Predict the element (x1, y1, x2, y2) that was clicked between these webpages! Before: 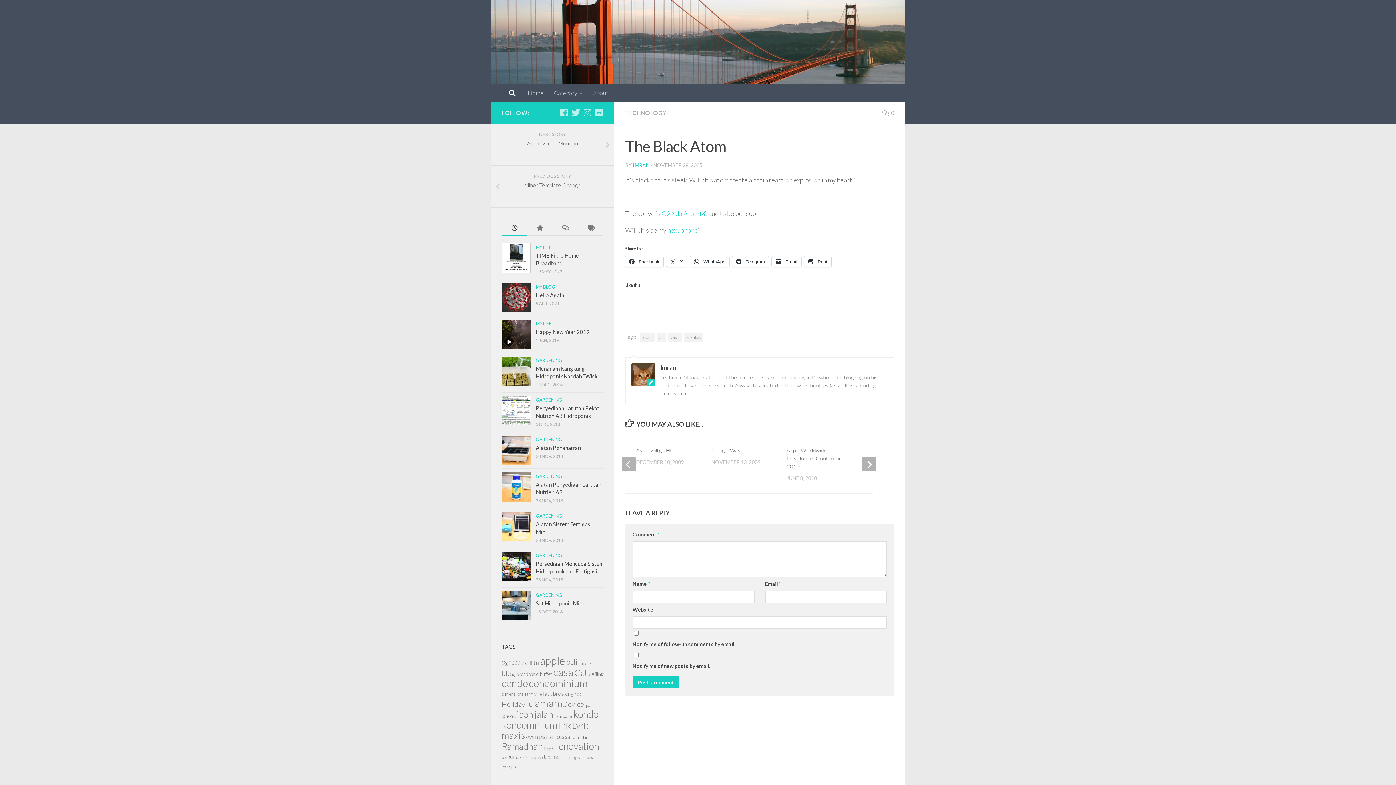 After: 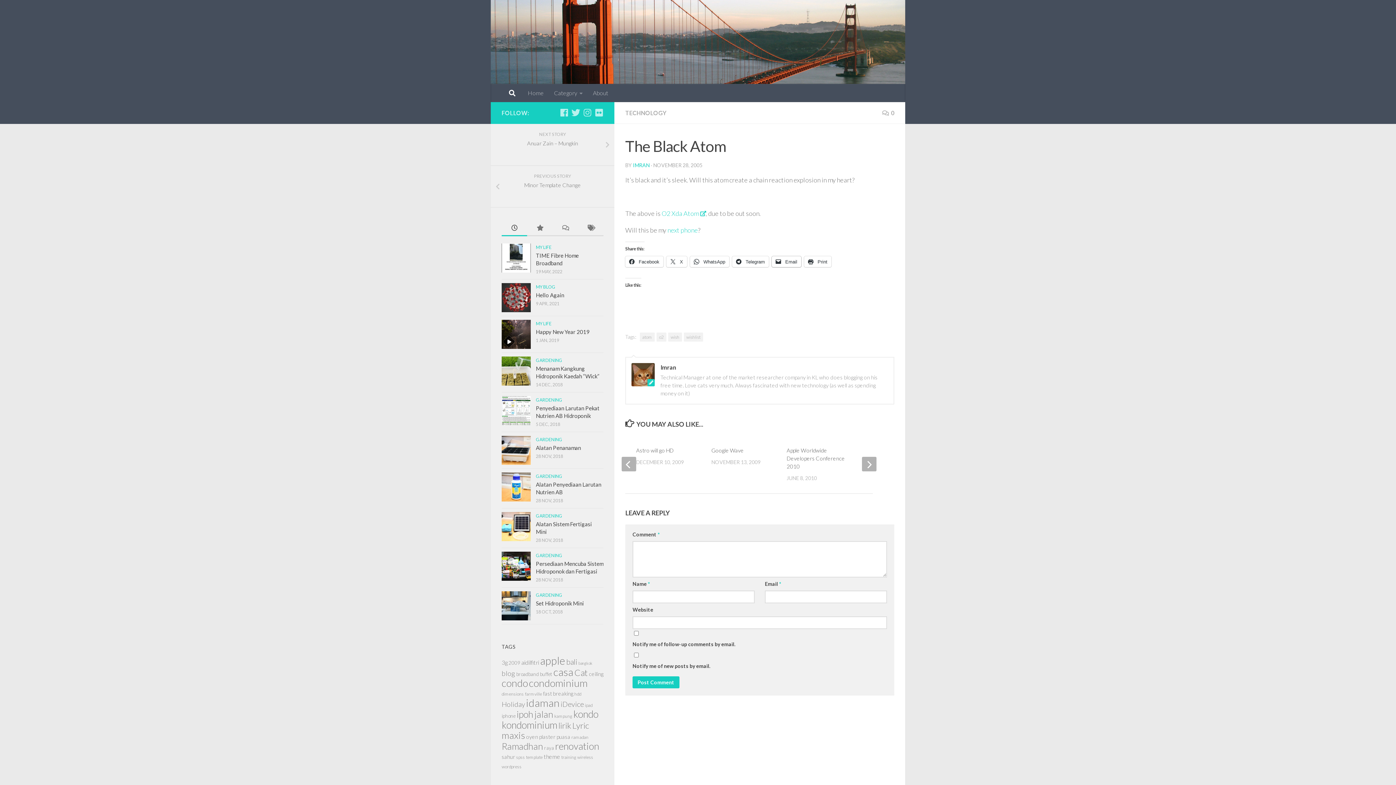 Action: bbox: (772, 256, 801, 267) label:  Email